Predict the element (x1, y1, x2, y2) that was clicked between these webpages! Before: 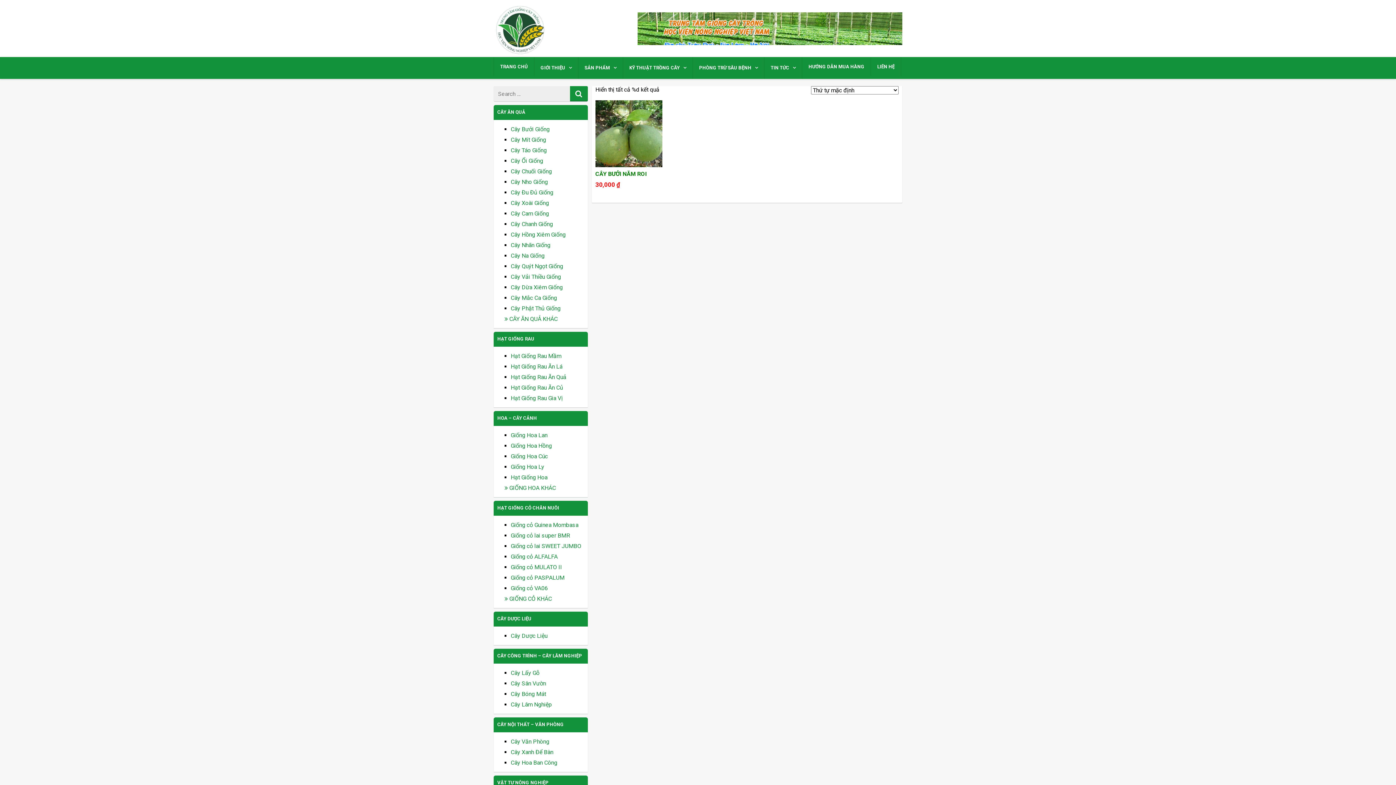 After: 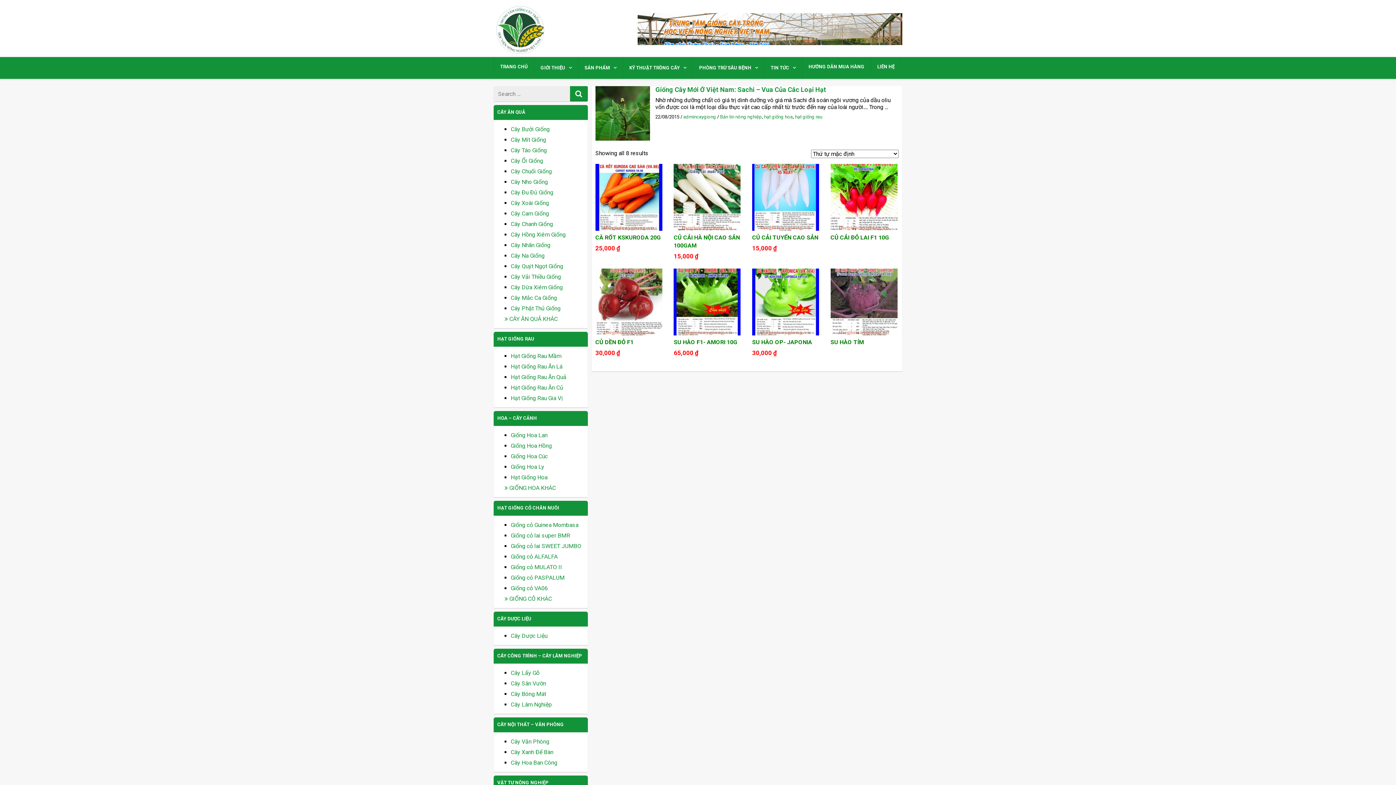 Action: bbox: (510, 384, 563, 391) label: Hạt Giống Rau Ăn Củ